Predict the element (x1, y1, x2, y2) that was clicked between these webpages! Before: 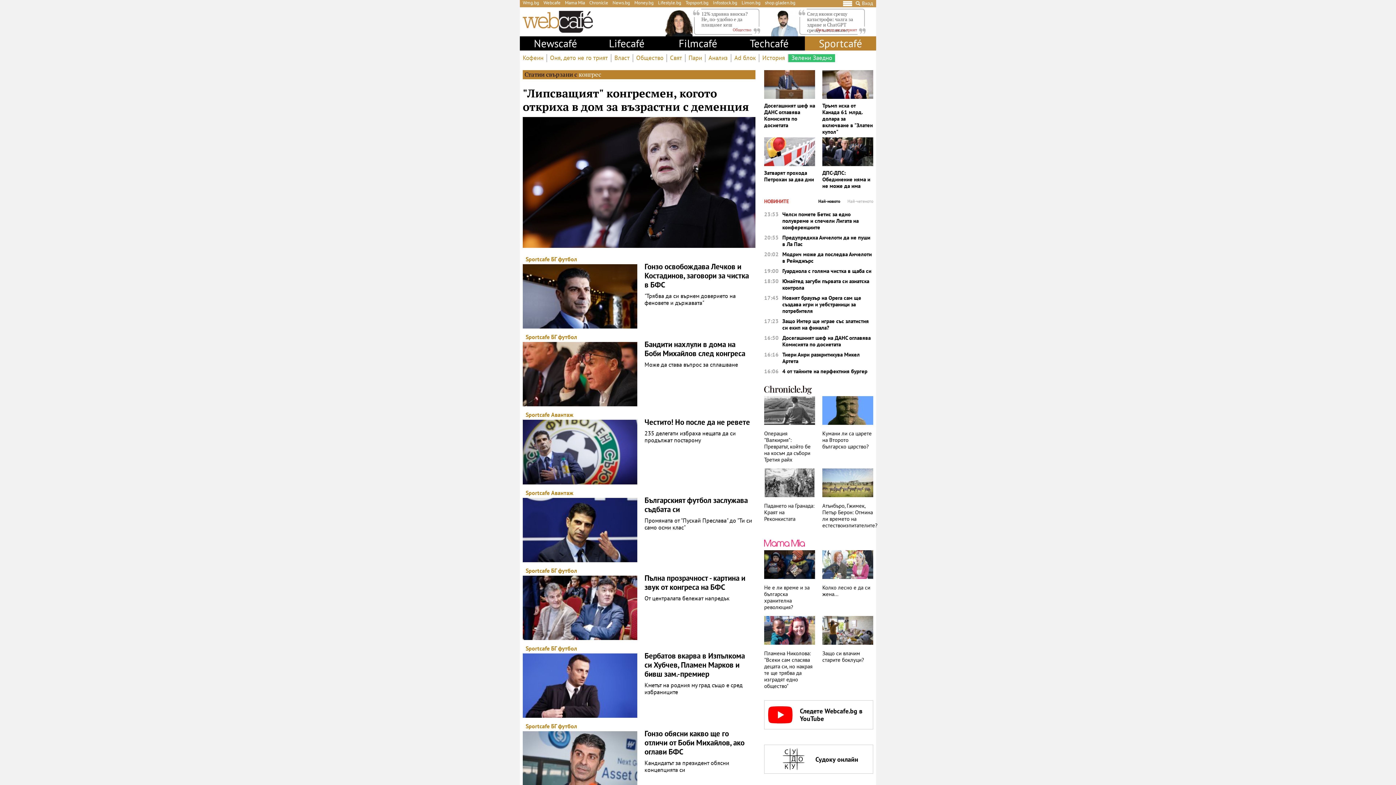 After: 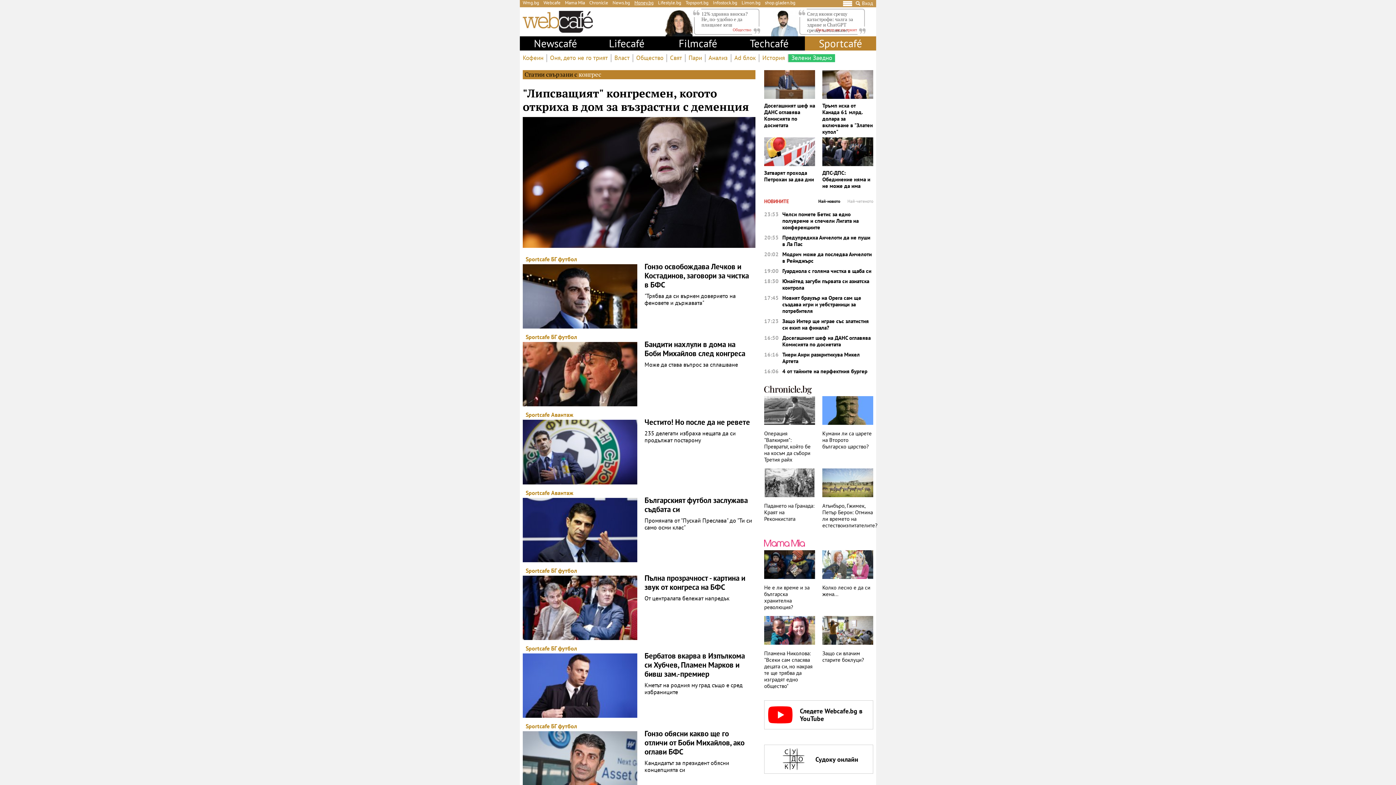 Action: bbox: (634, 0, 653, 5) label: Money.bg